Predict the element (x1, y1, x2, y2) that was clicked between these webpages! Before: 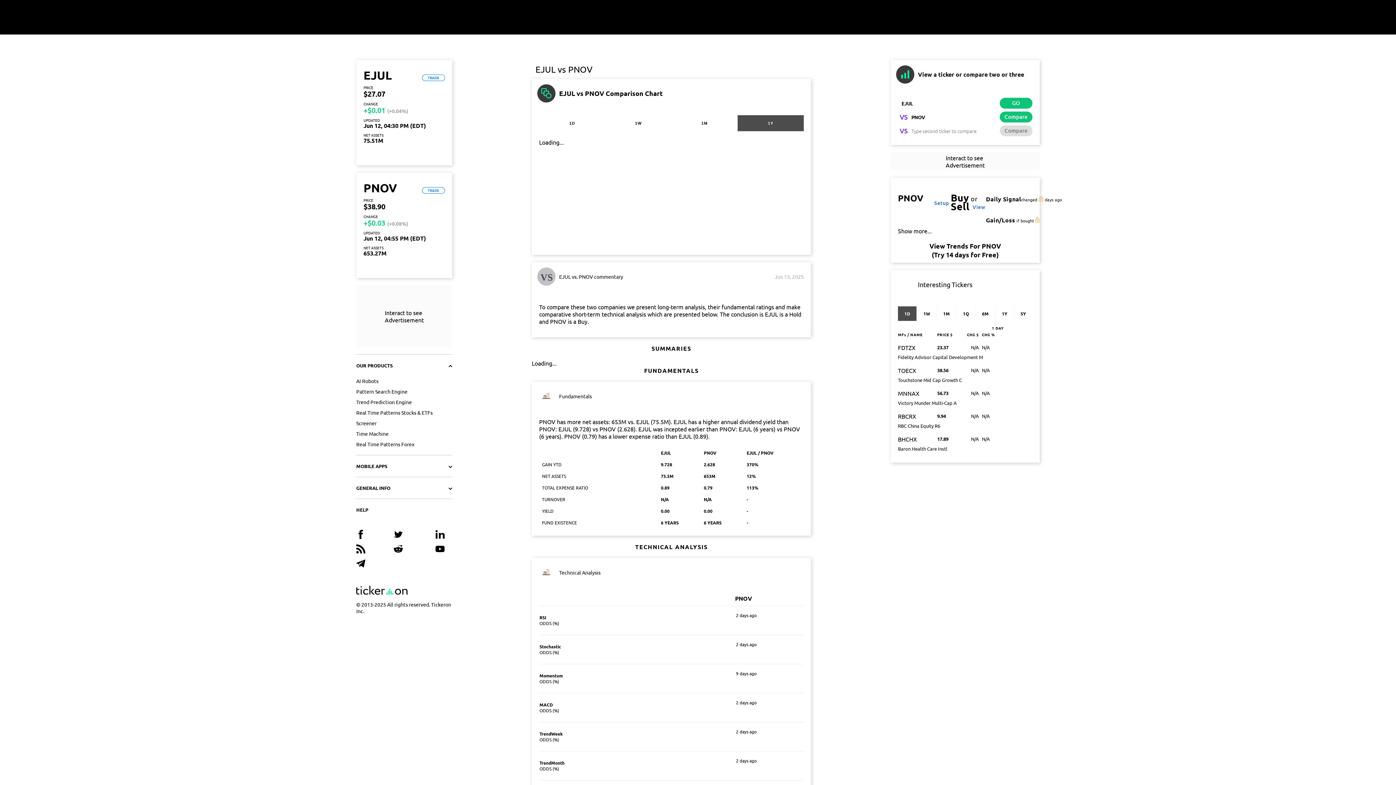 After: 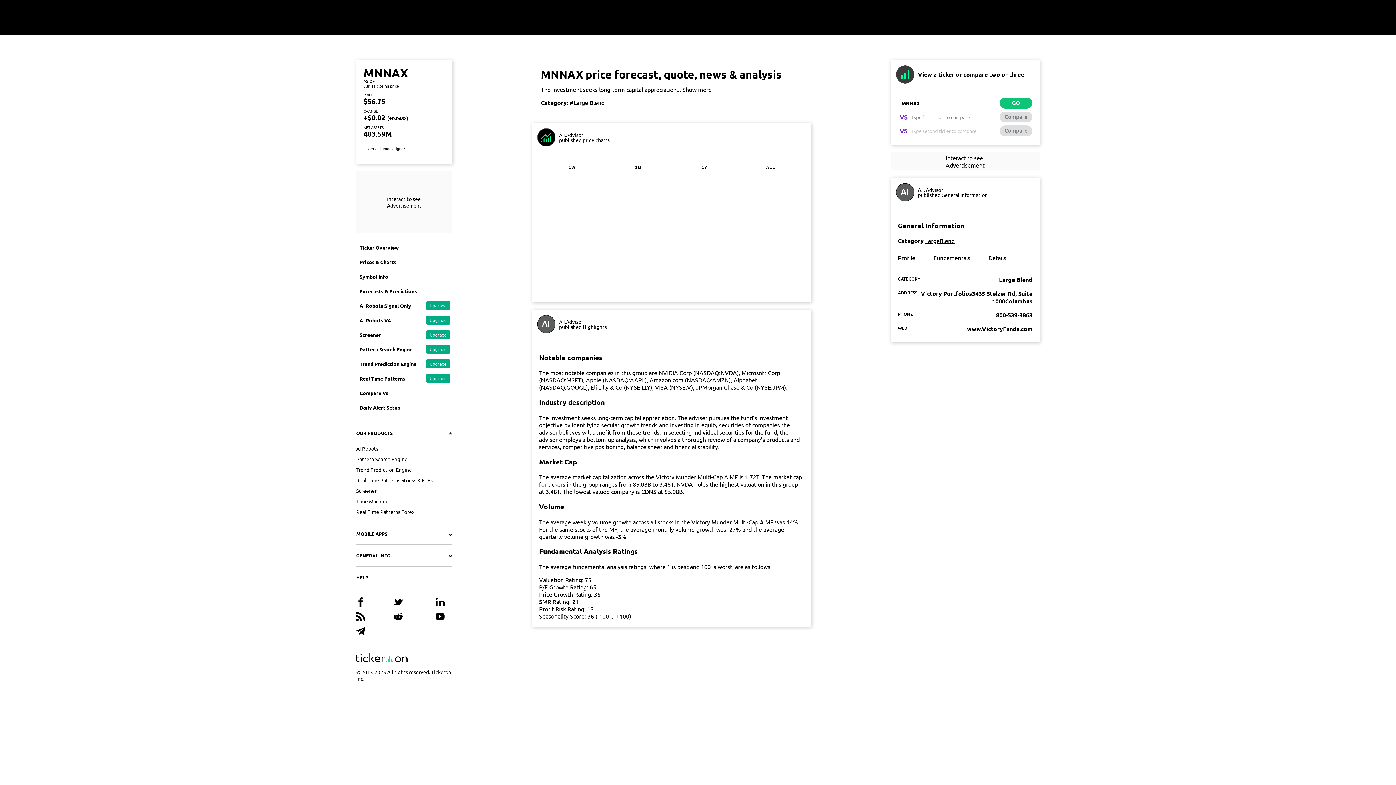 Action: label: MNNAX bbox: (898, 389, 919, 396)